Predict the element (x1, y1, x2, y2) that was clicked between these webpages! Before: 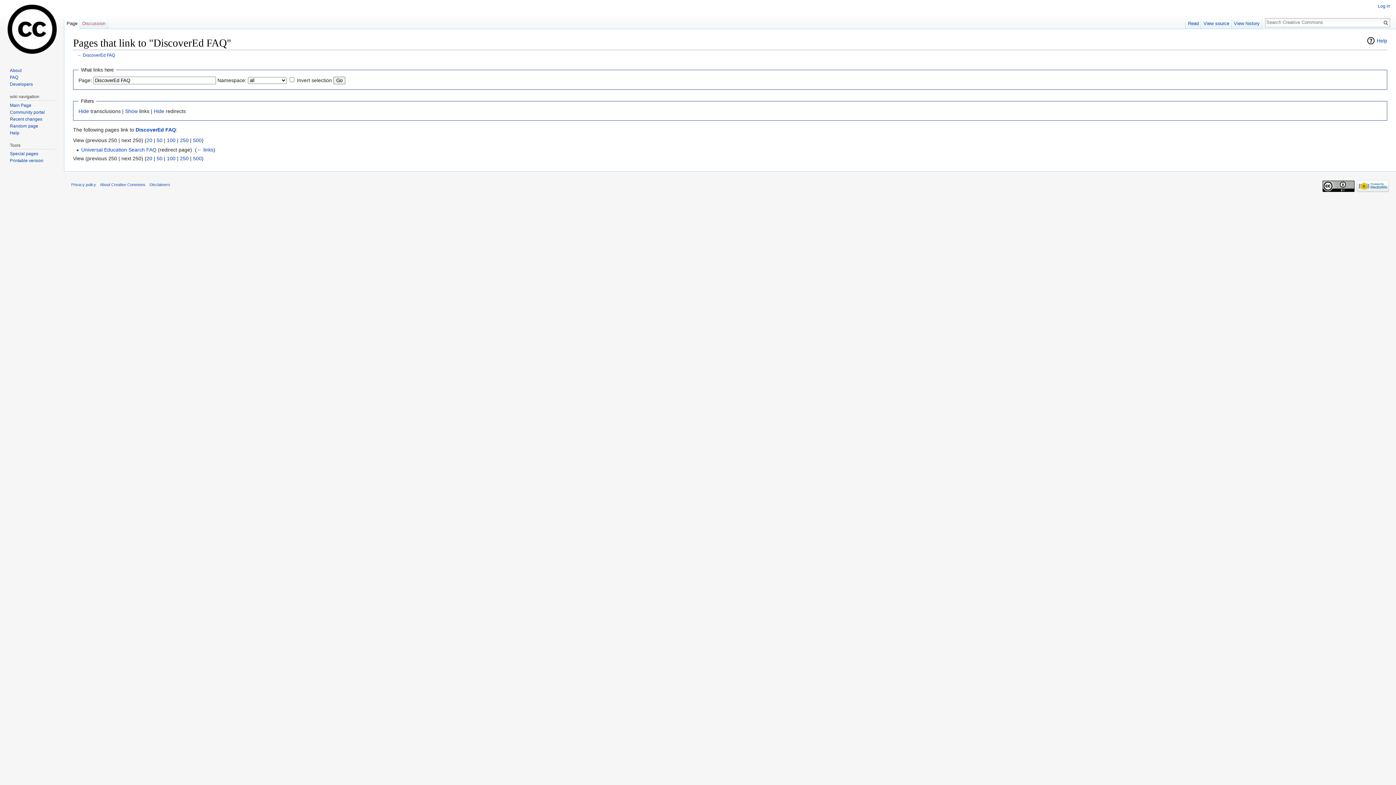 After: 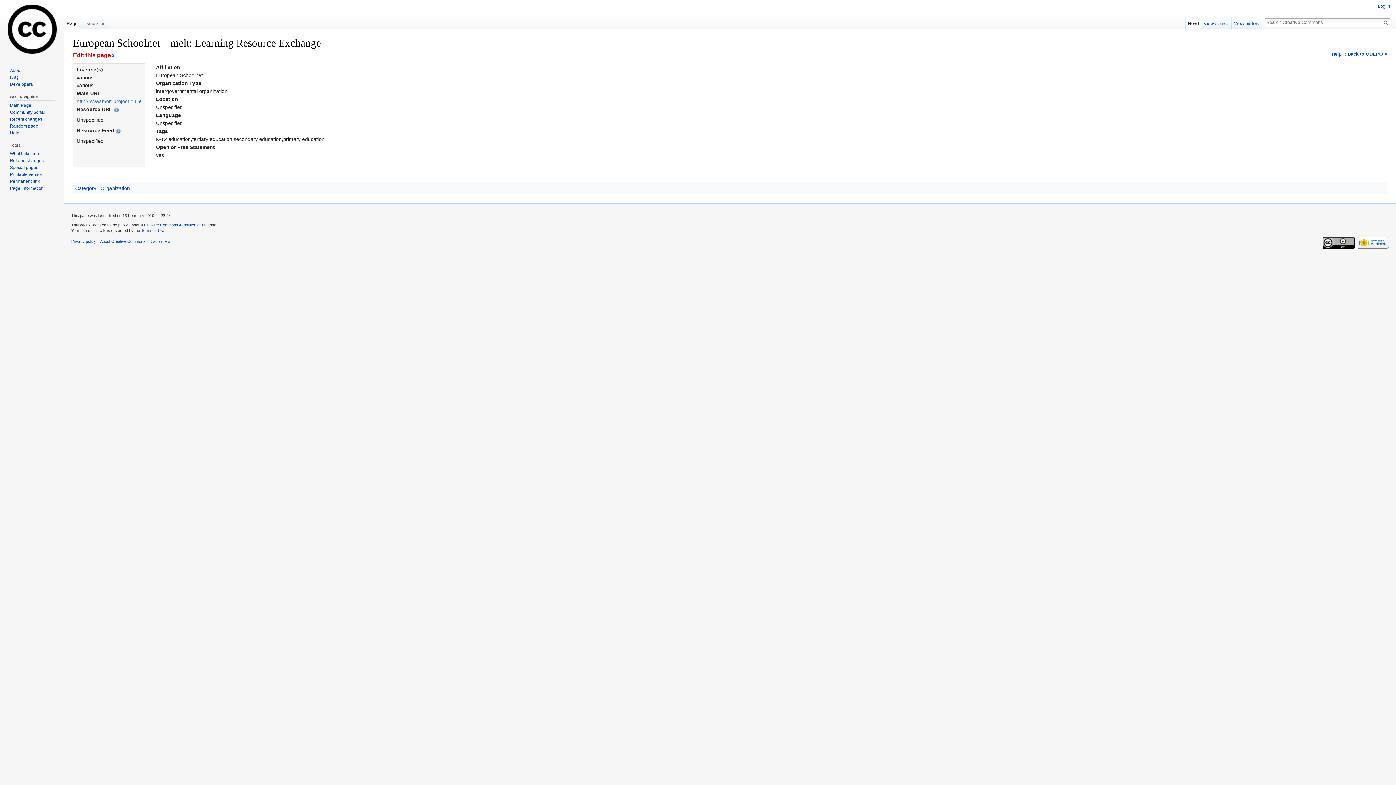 Action: bbox: (9, 123, 38, 128) label: Random page